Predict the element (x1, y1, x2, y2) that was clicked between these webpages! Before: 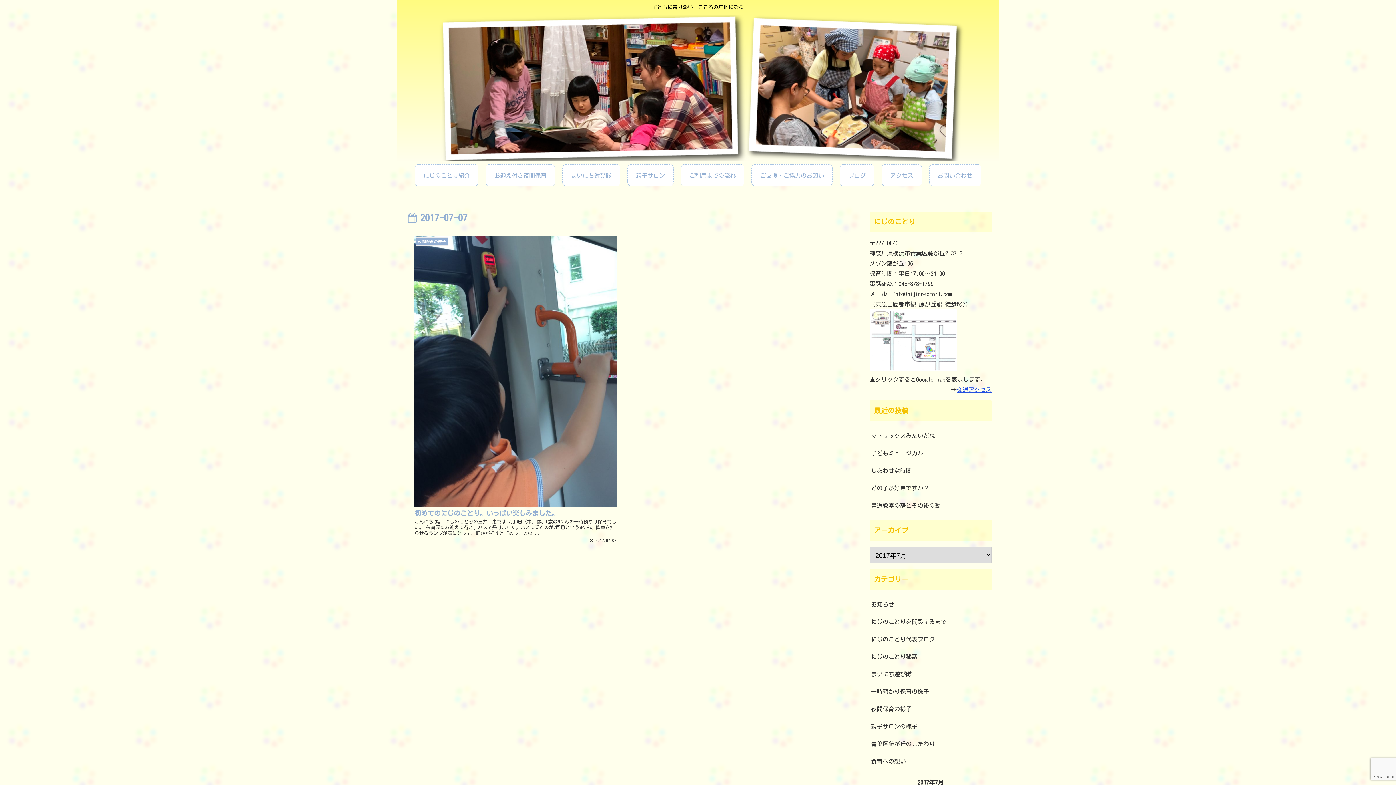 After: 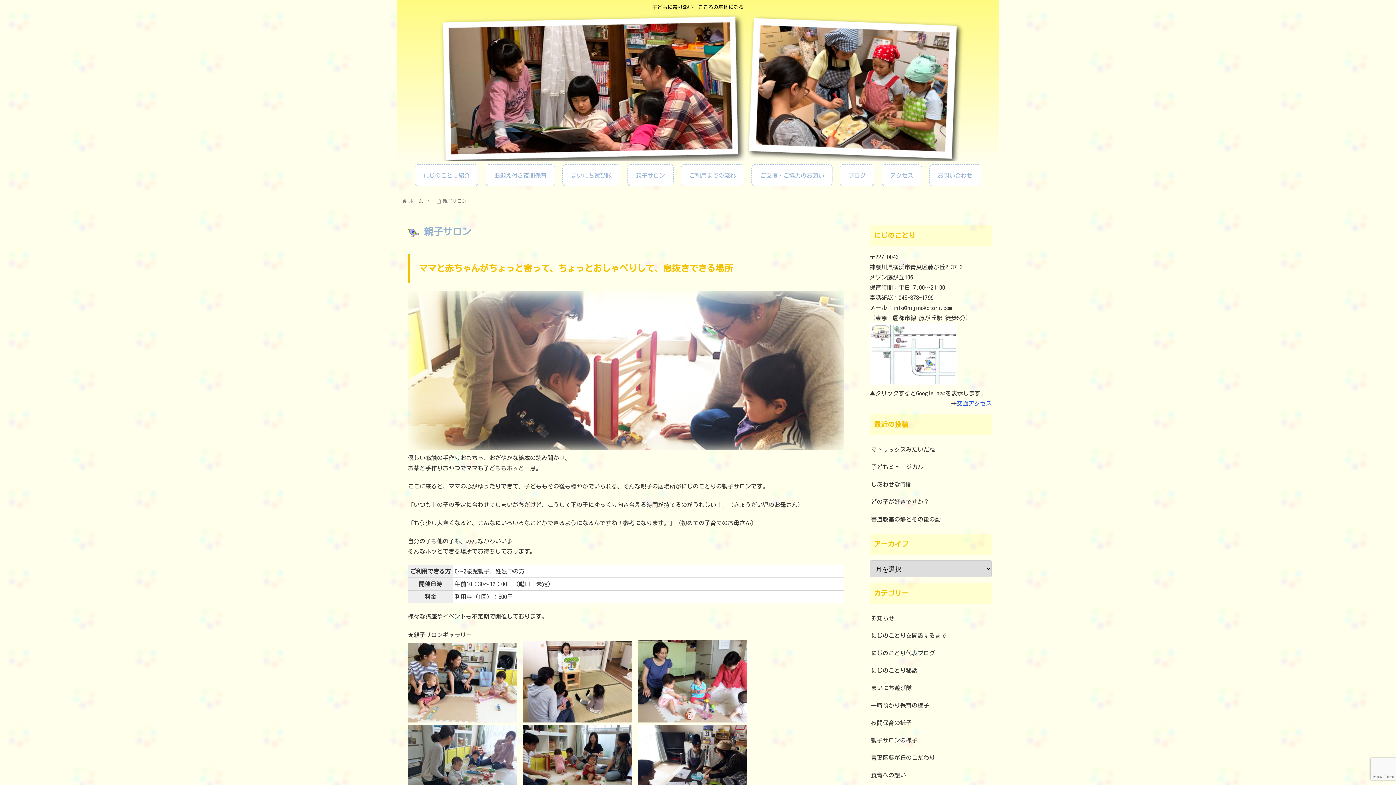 Action: bbox: (627, 164, 673, 186) label: 親子サロン